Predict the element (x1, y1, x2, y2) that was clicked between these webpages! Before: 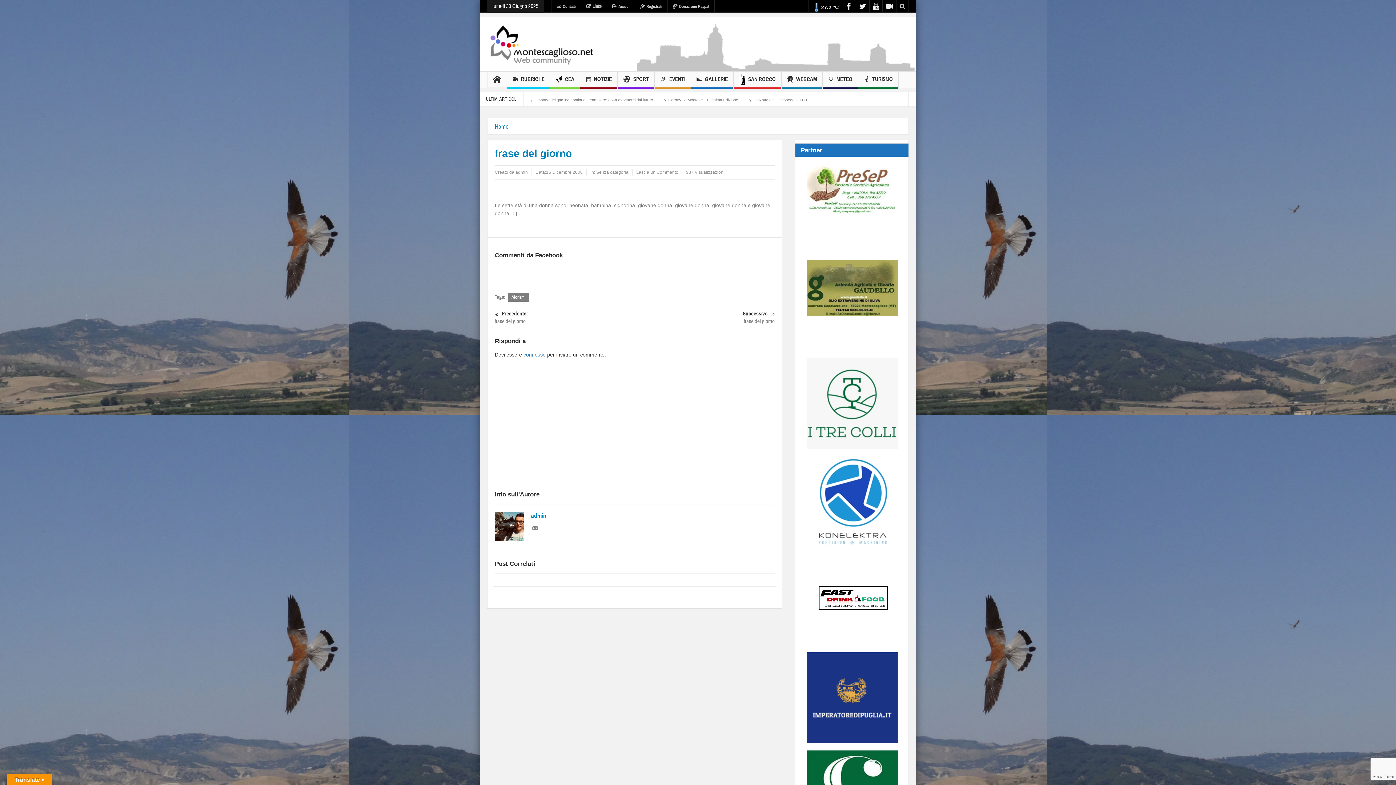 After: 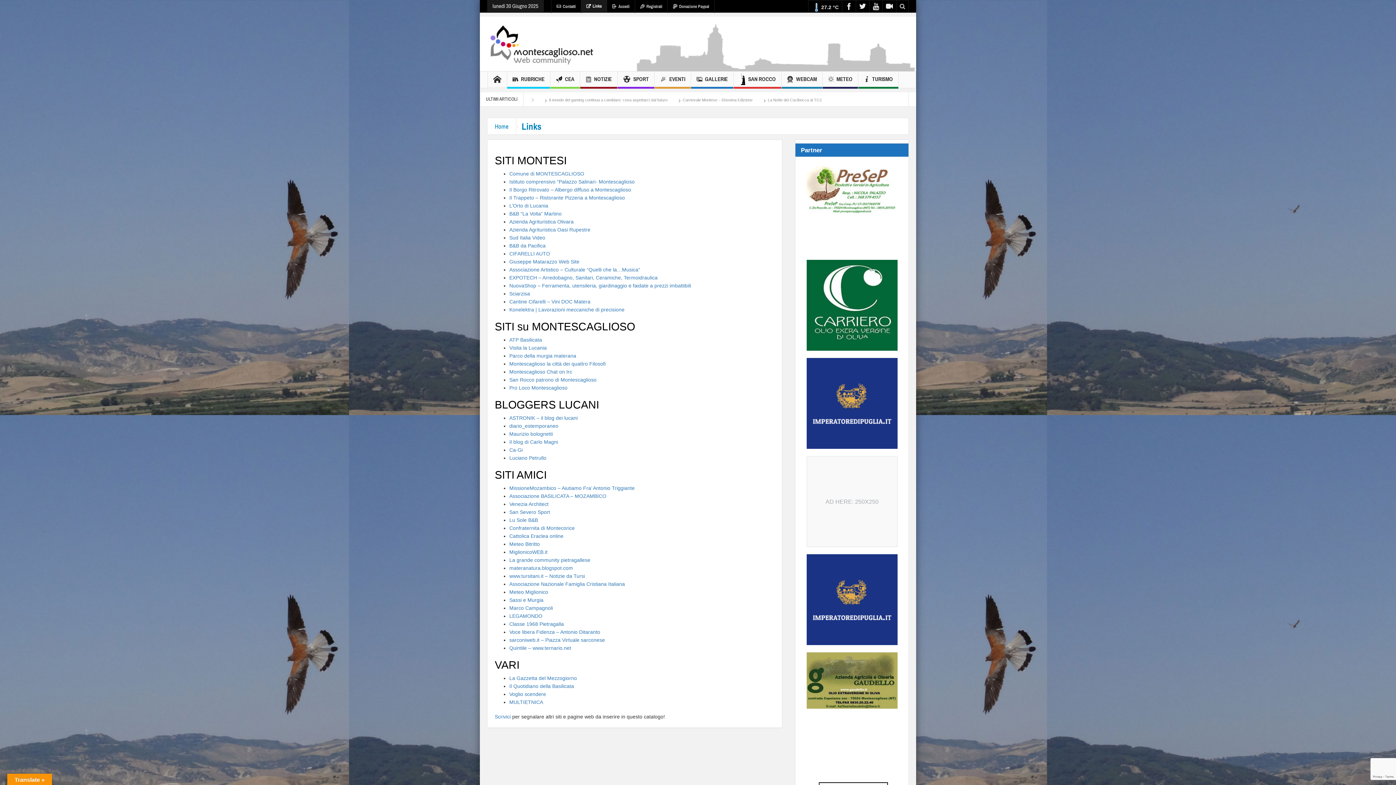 Action: label: Links bbox: (581, 0, 606, 12)